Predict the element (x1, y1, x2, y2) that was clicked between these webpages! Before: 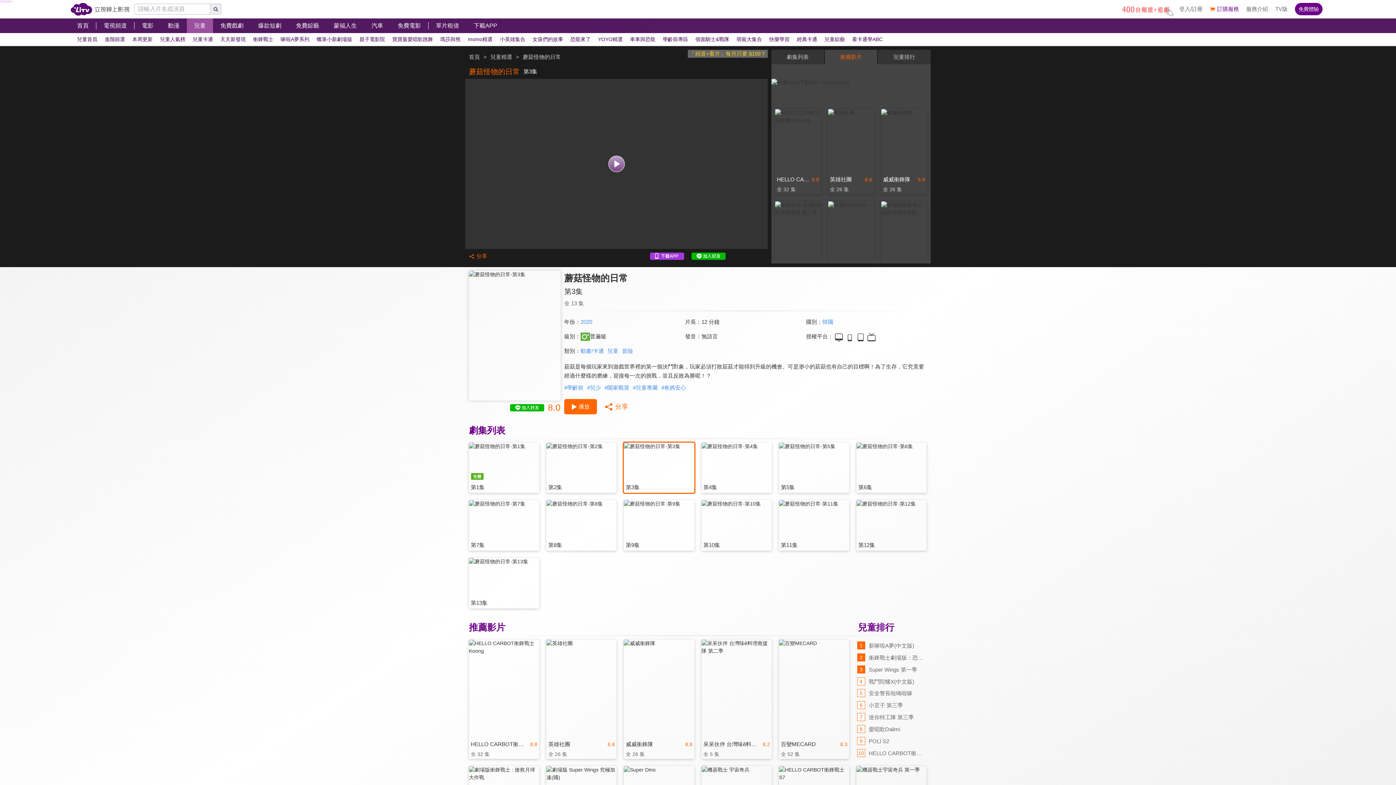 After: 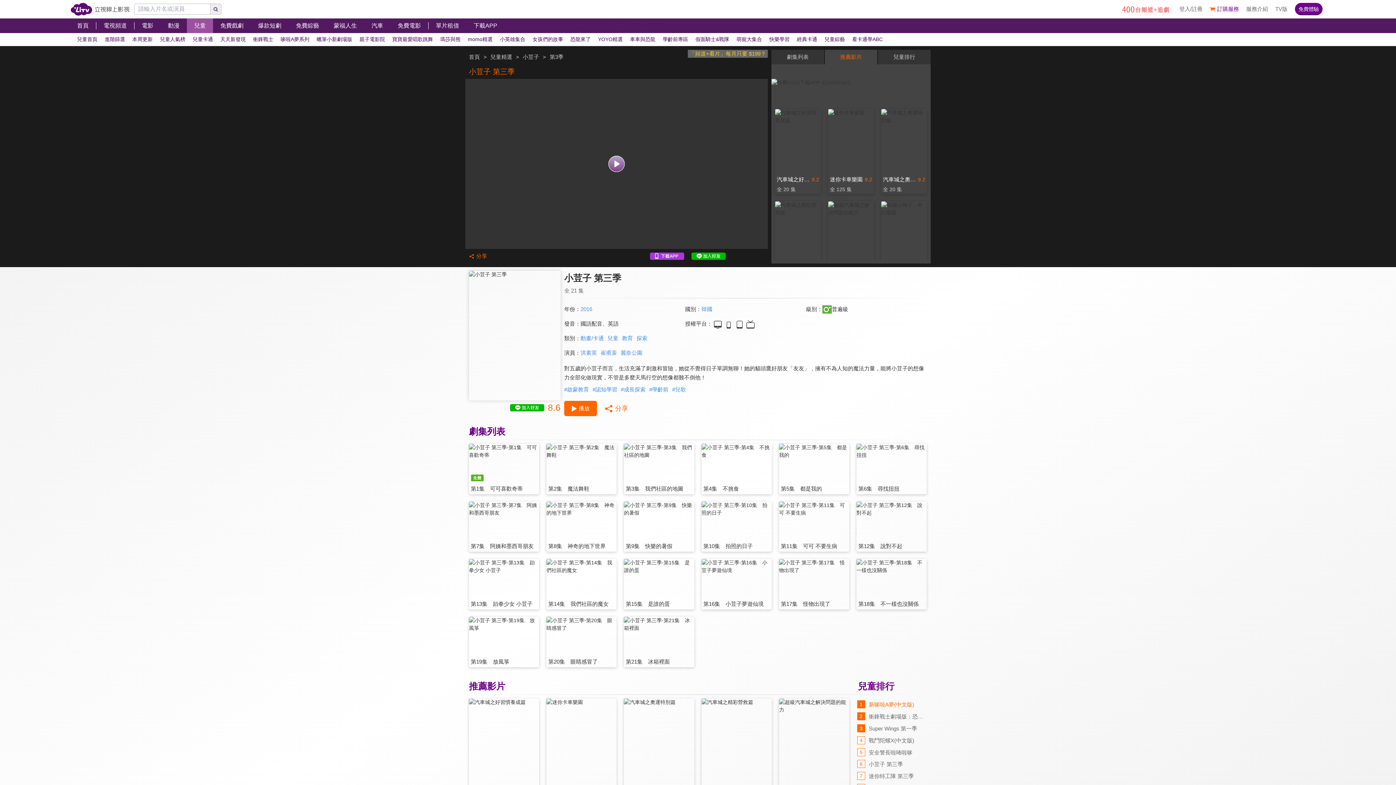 Action: bbox: (857, 699, 927, 711) label: 6

小荳子 第三季